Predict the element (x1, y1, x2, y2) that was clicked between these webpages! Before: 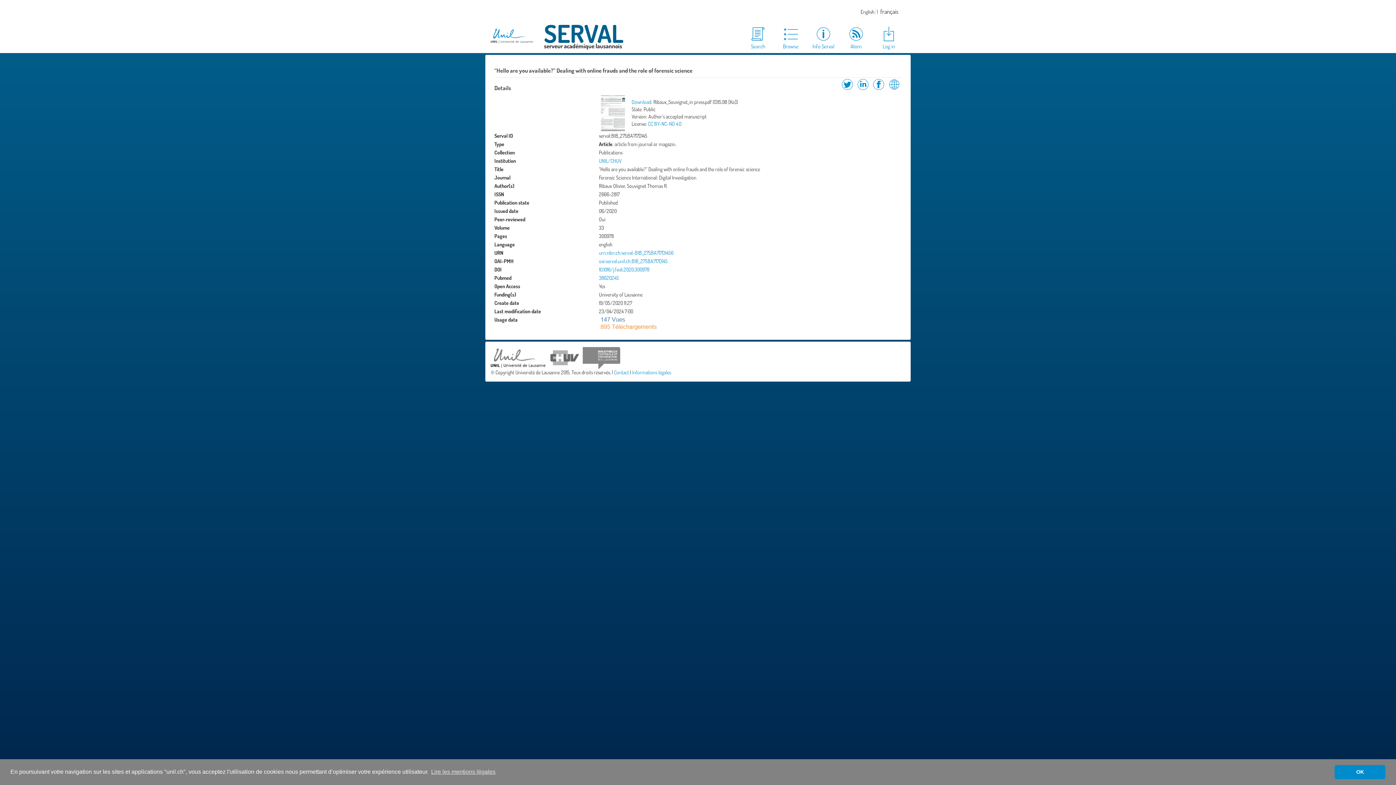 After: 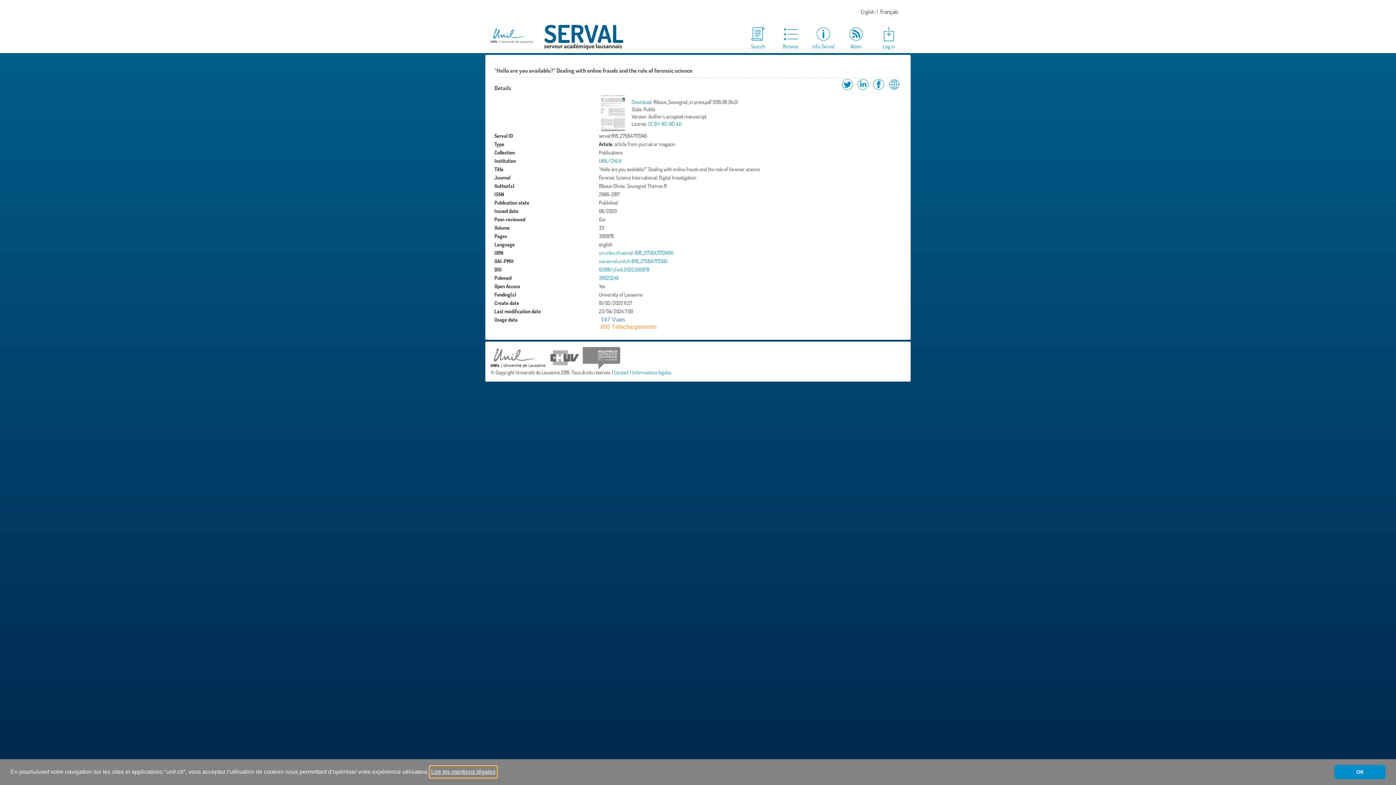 Action: label: learn more about cookies bbox: (430, 766, 496, 777)